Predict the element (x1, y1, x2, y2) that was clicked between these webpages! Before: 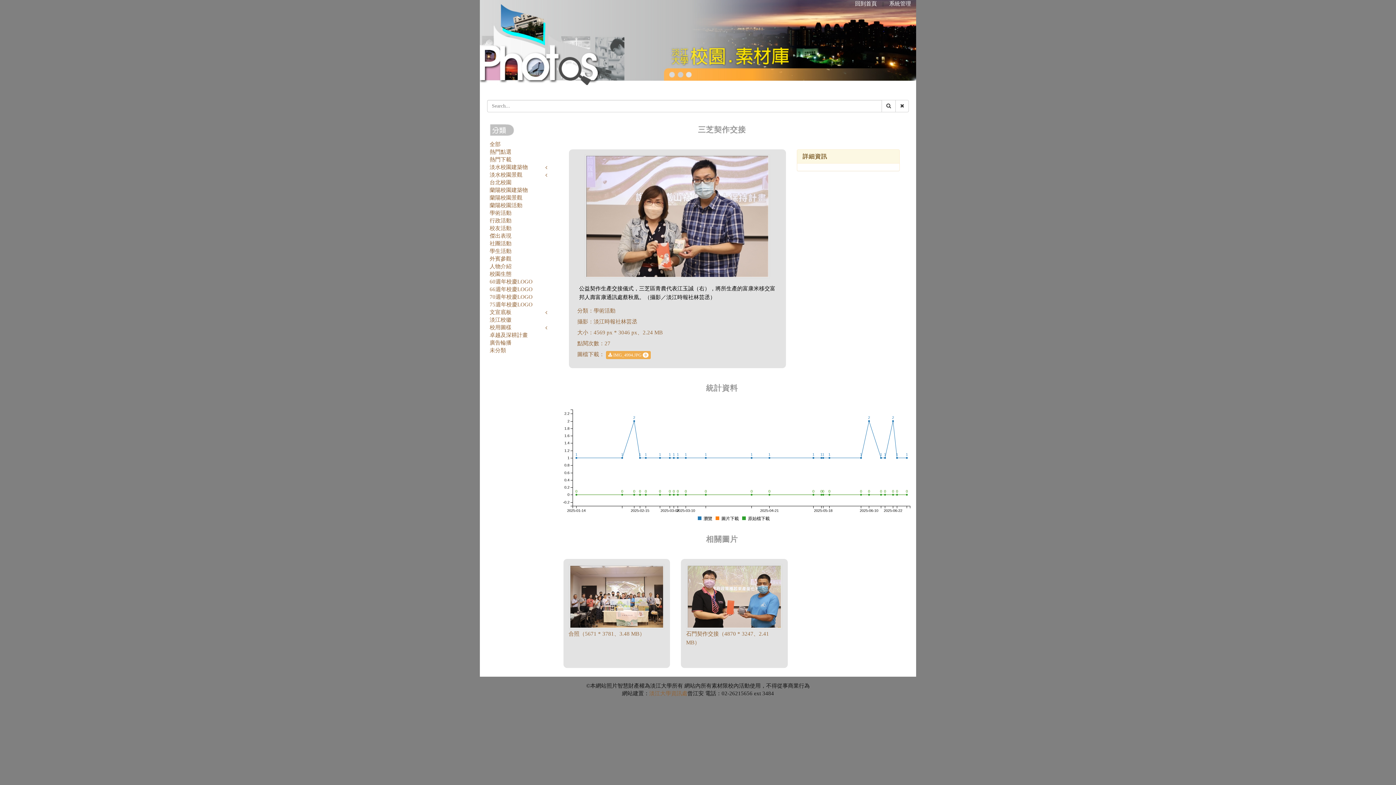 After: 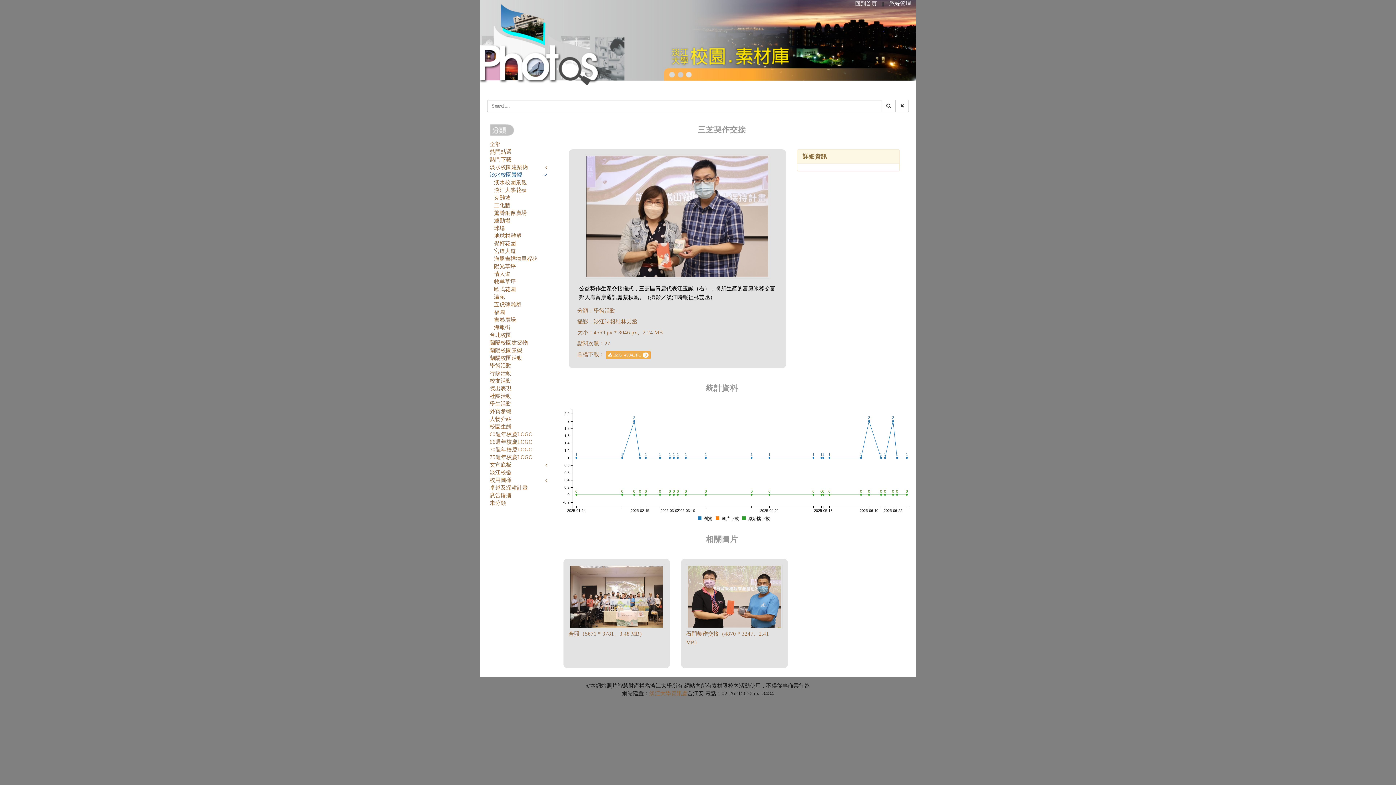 Action: label: 淡水校園景觀 bbox: (489, 172, 522, 177)